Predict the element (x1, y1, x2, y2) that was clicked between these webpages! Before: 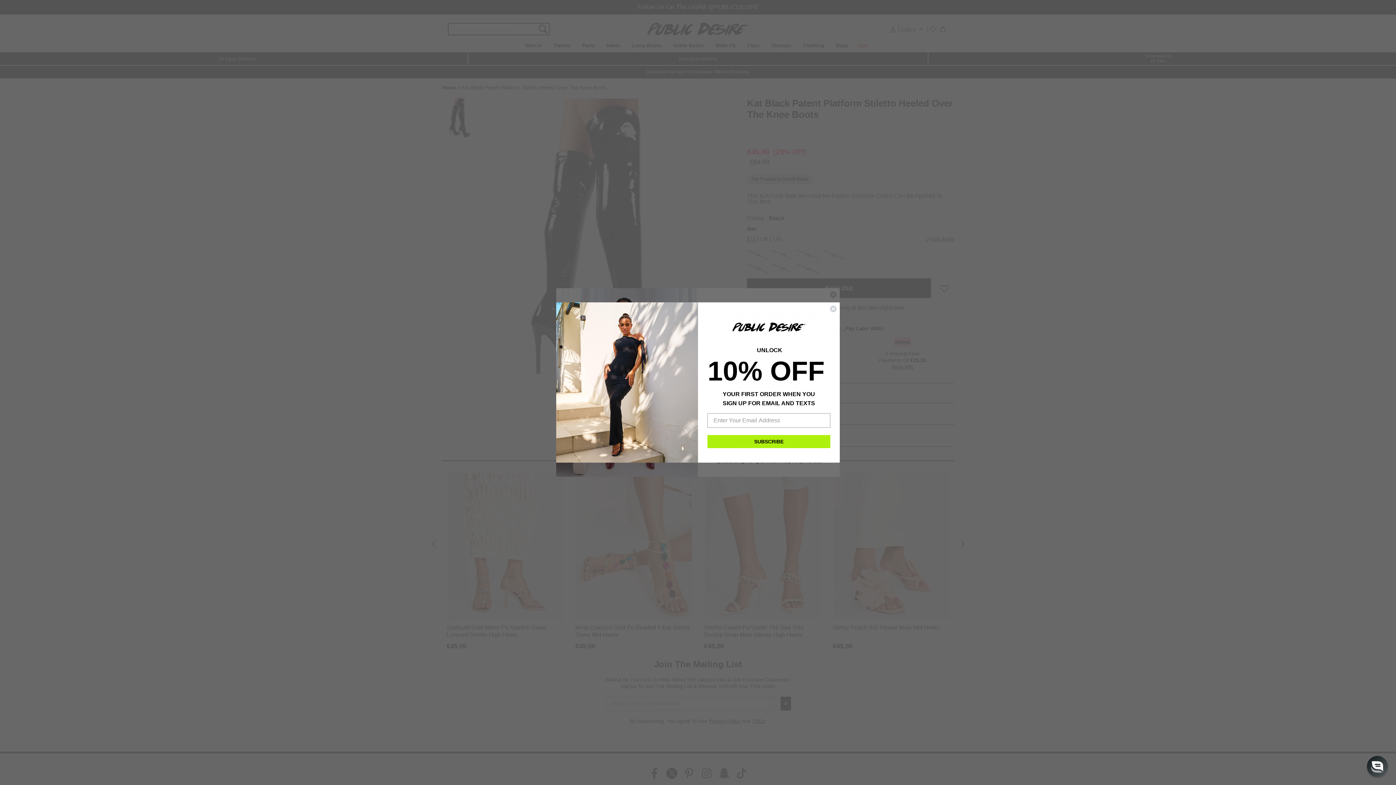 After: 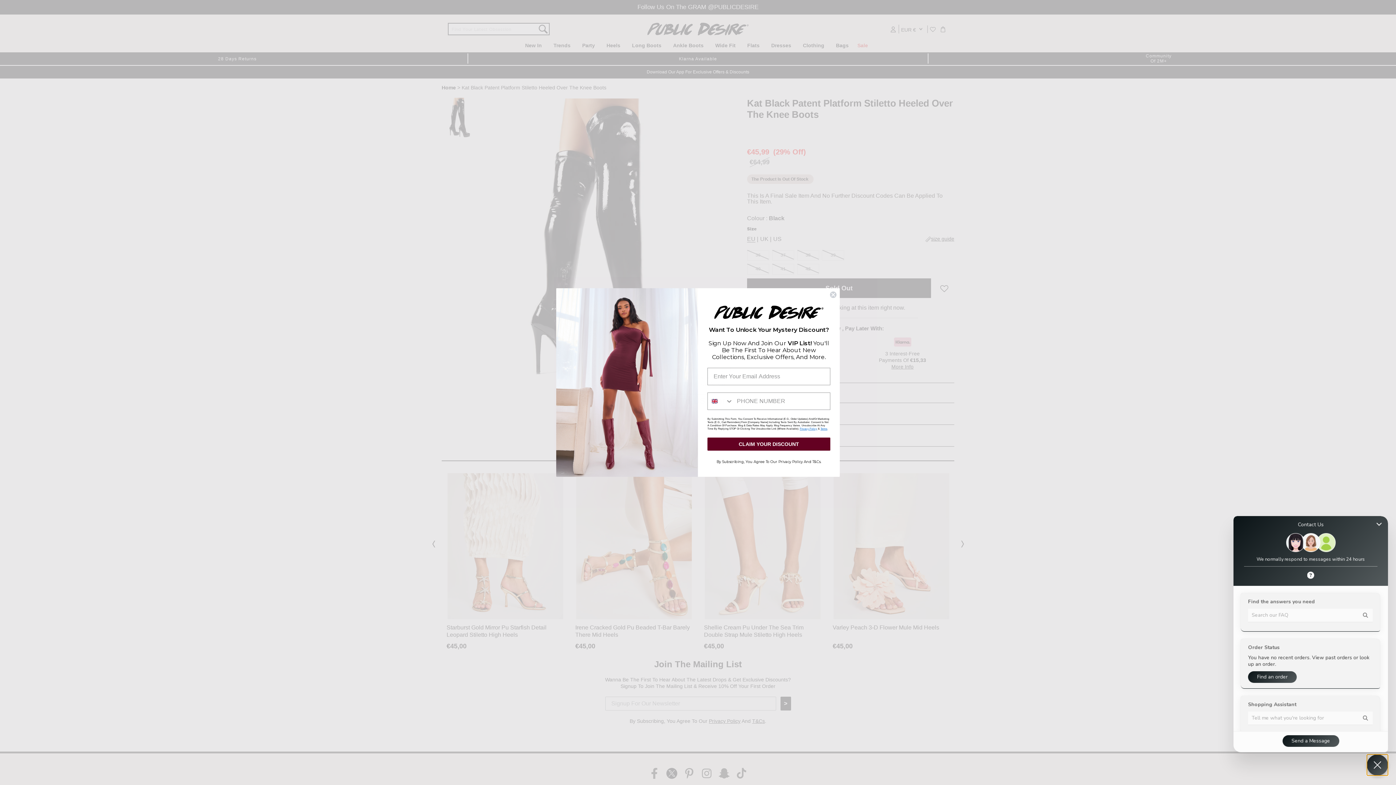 Action: bbox: (1366, 755, 1388, 778) label: Chat widget toggle